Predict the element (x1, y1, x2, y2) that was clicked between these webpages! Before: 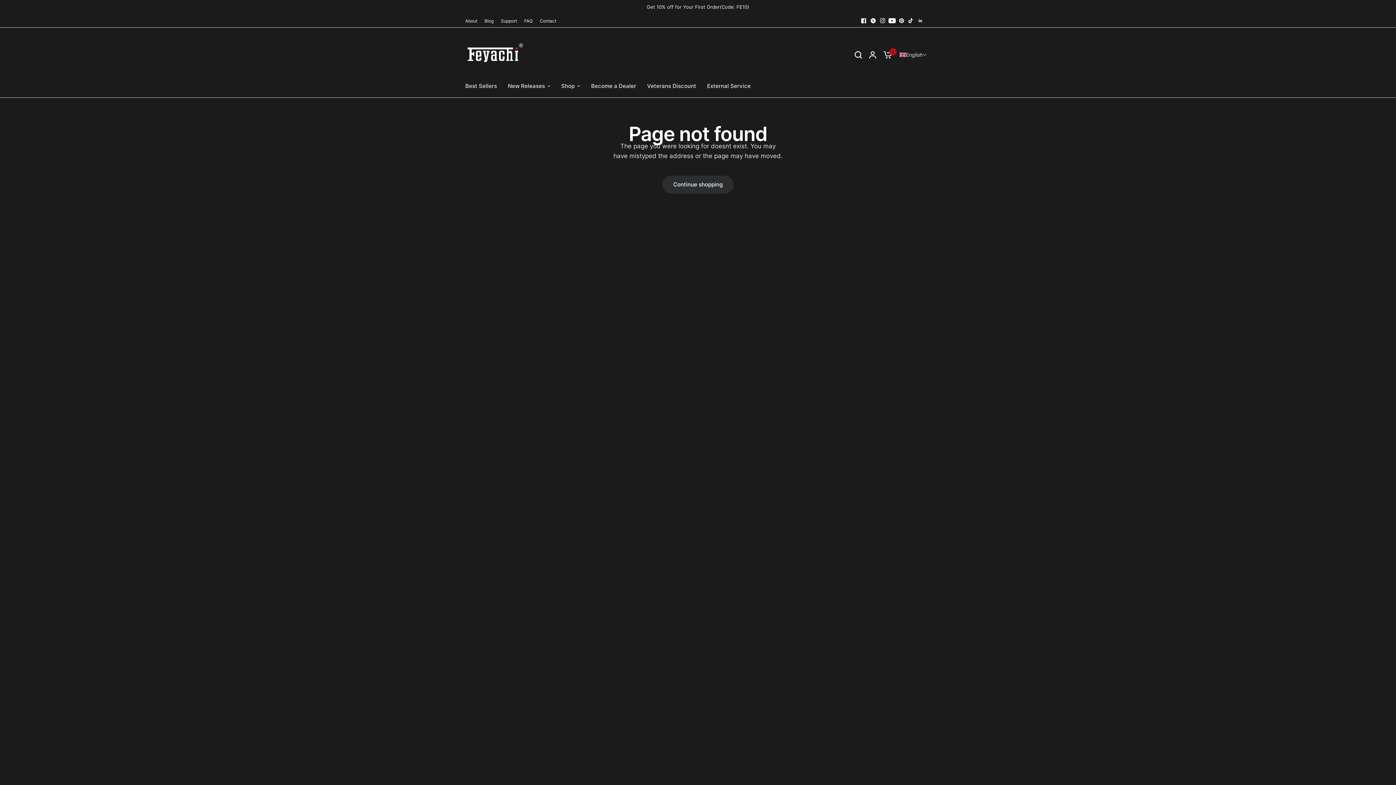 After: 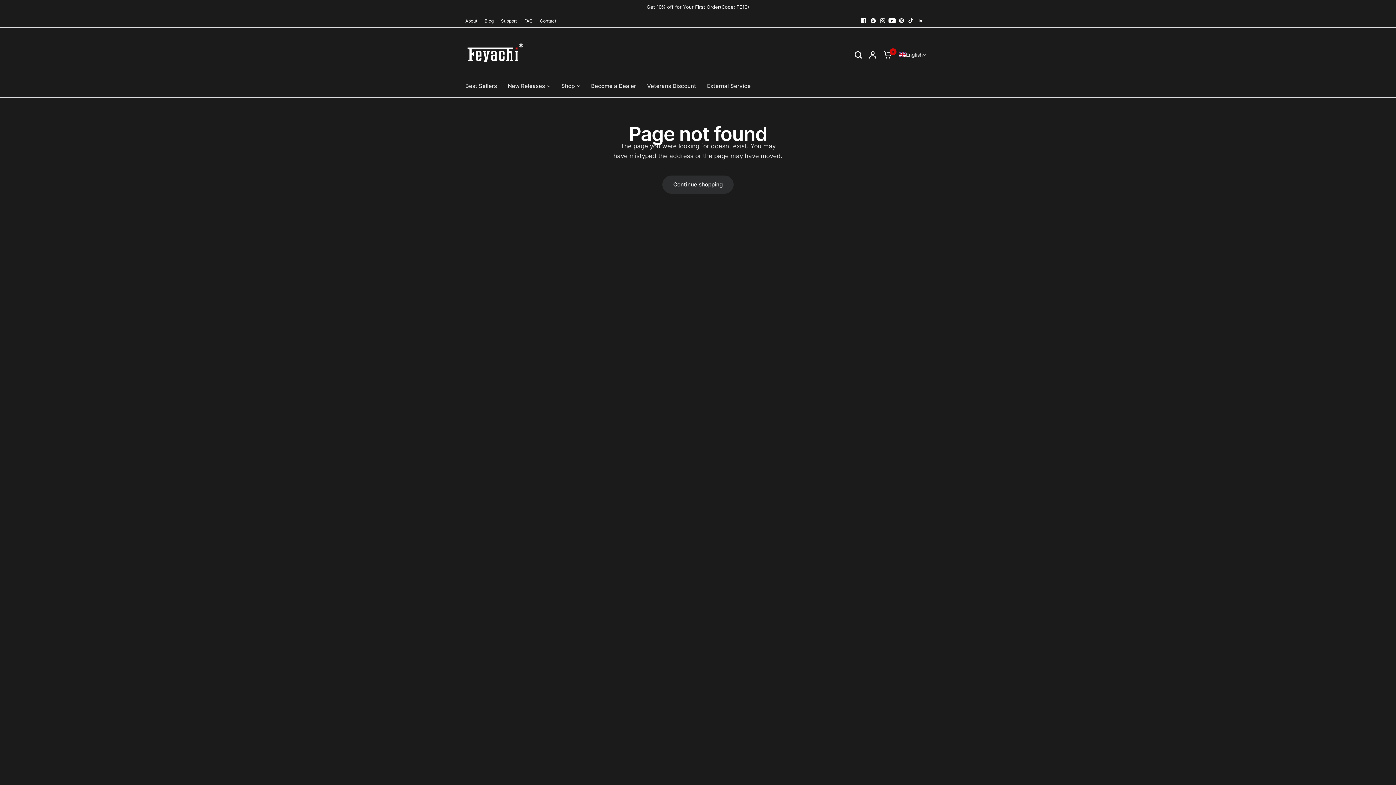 Action: bbox: (878, 15, 887, 25)